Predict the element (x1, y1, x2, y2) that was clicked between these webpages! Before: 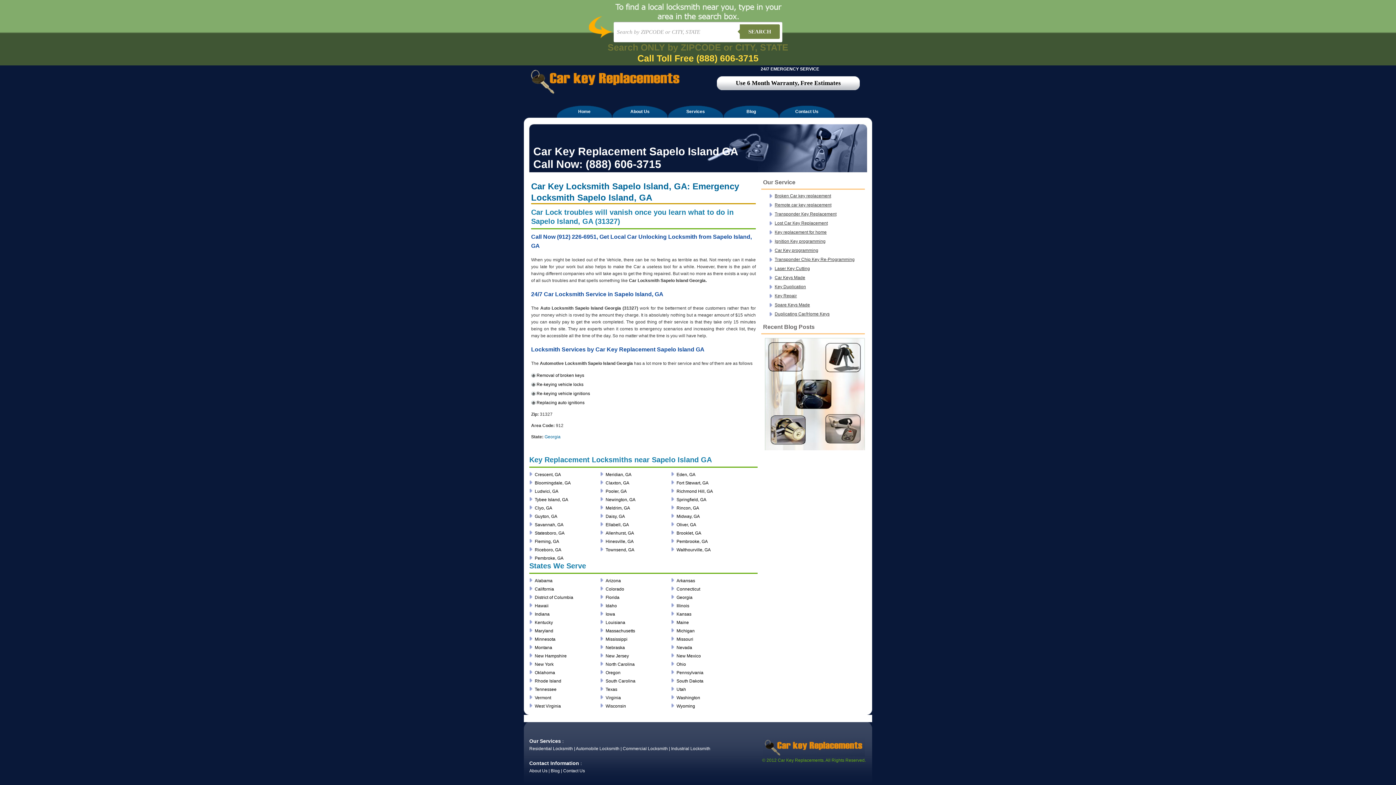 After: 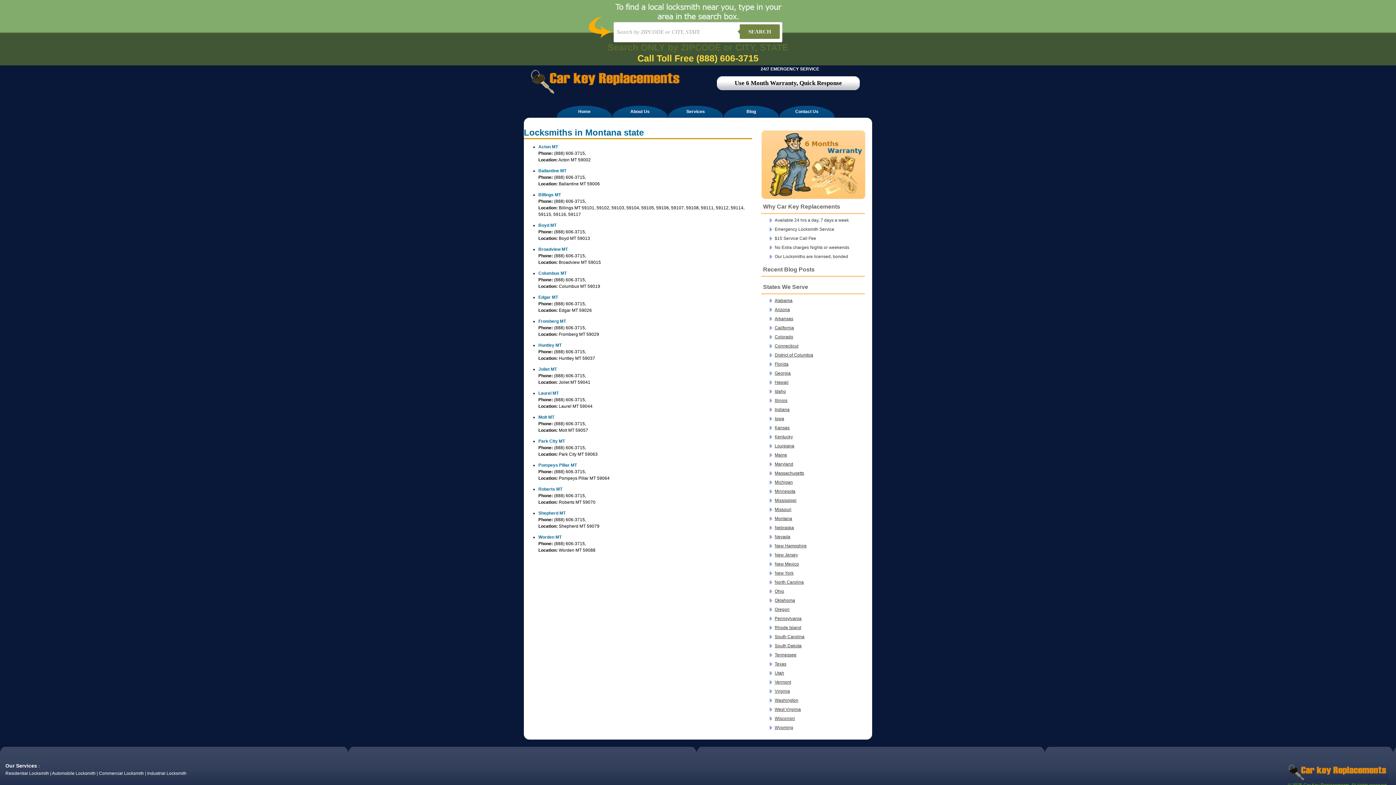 Action: label: Montana bbox: (534, 644, 552, 651)